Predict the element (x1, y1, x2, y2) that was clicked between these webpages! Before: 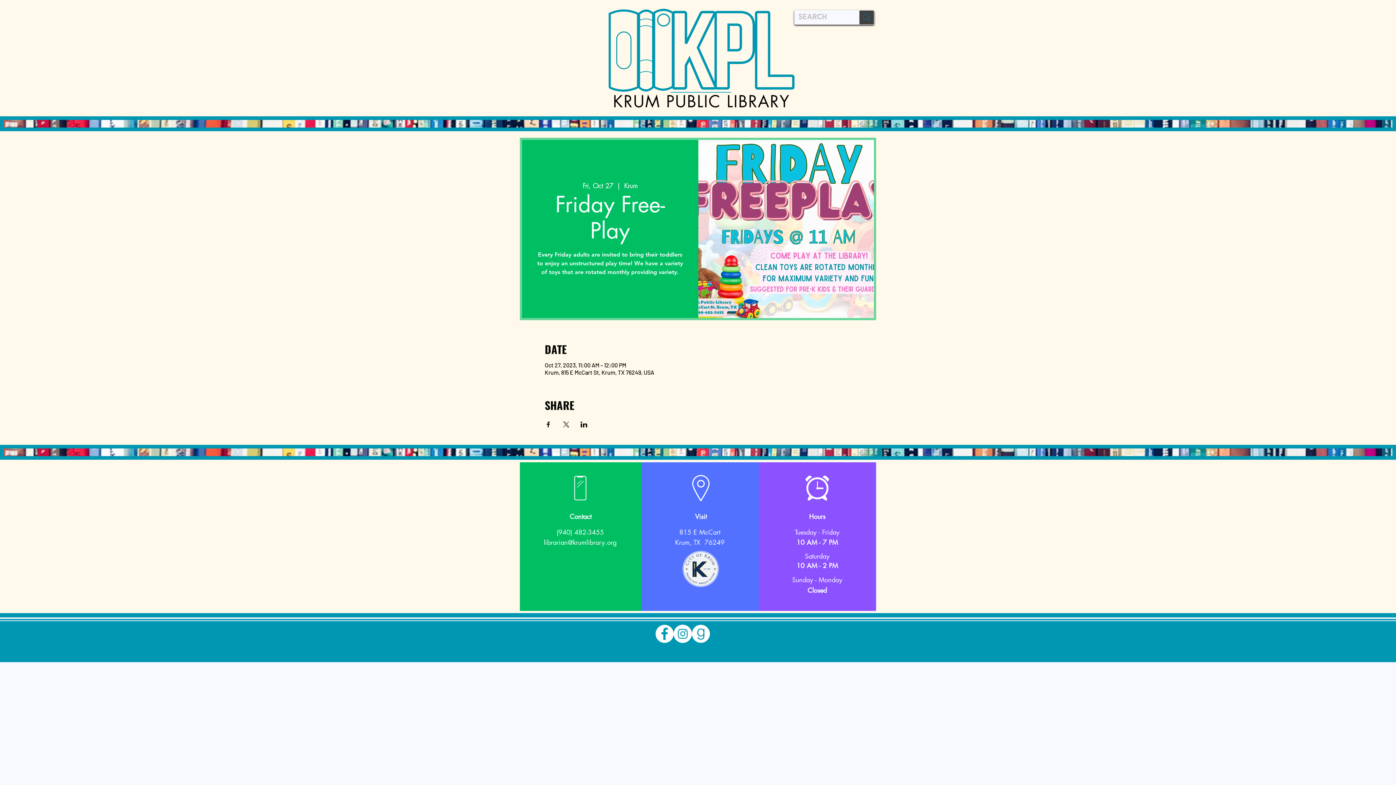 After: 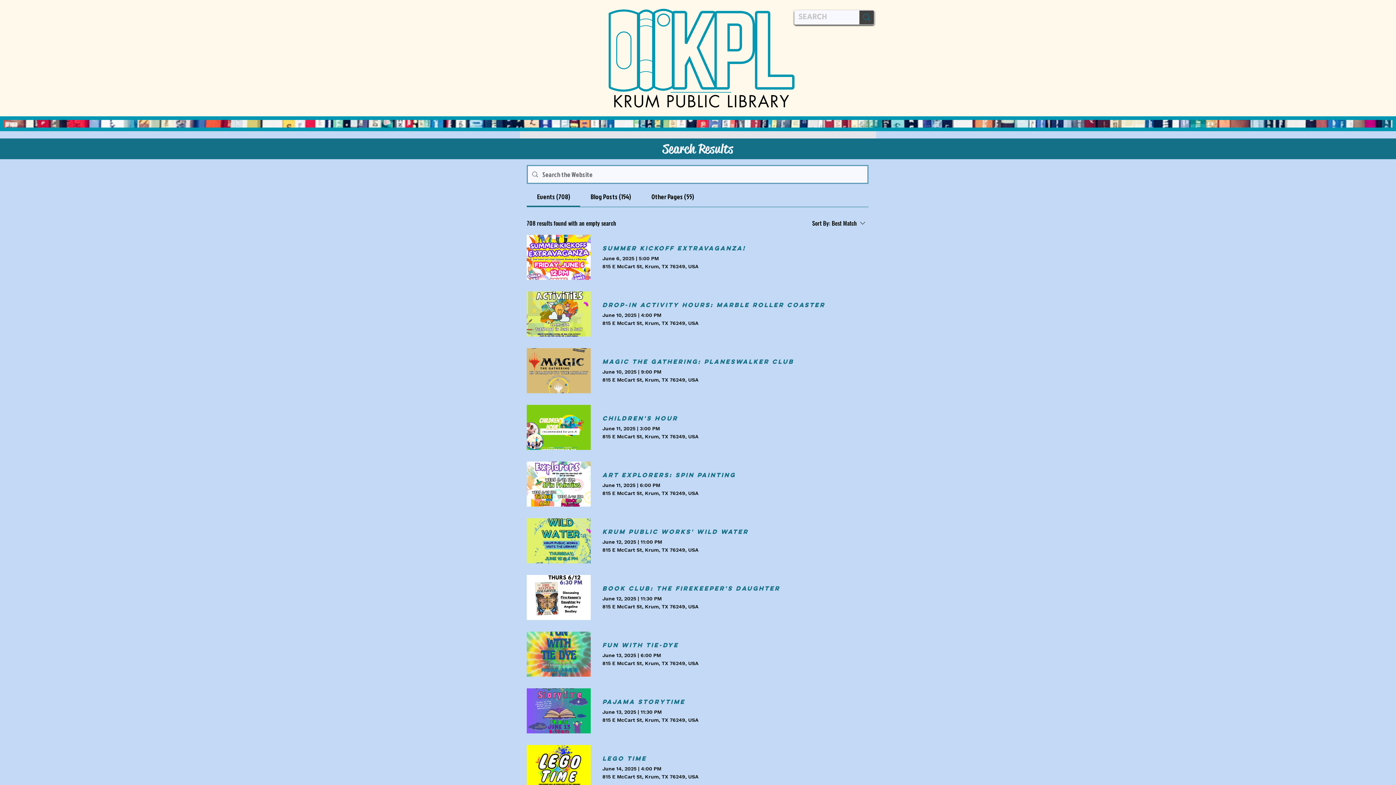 Action: bbox: (859, 10, 874, 24) label: SEARCH